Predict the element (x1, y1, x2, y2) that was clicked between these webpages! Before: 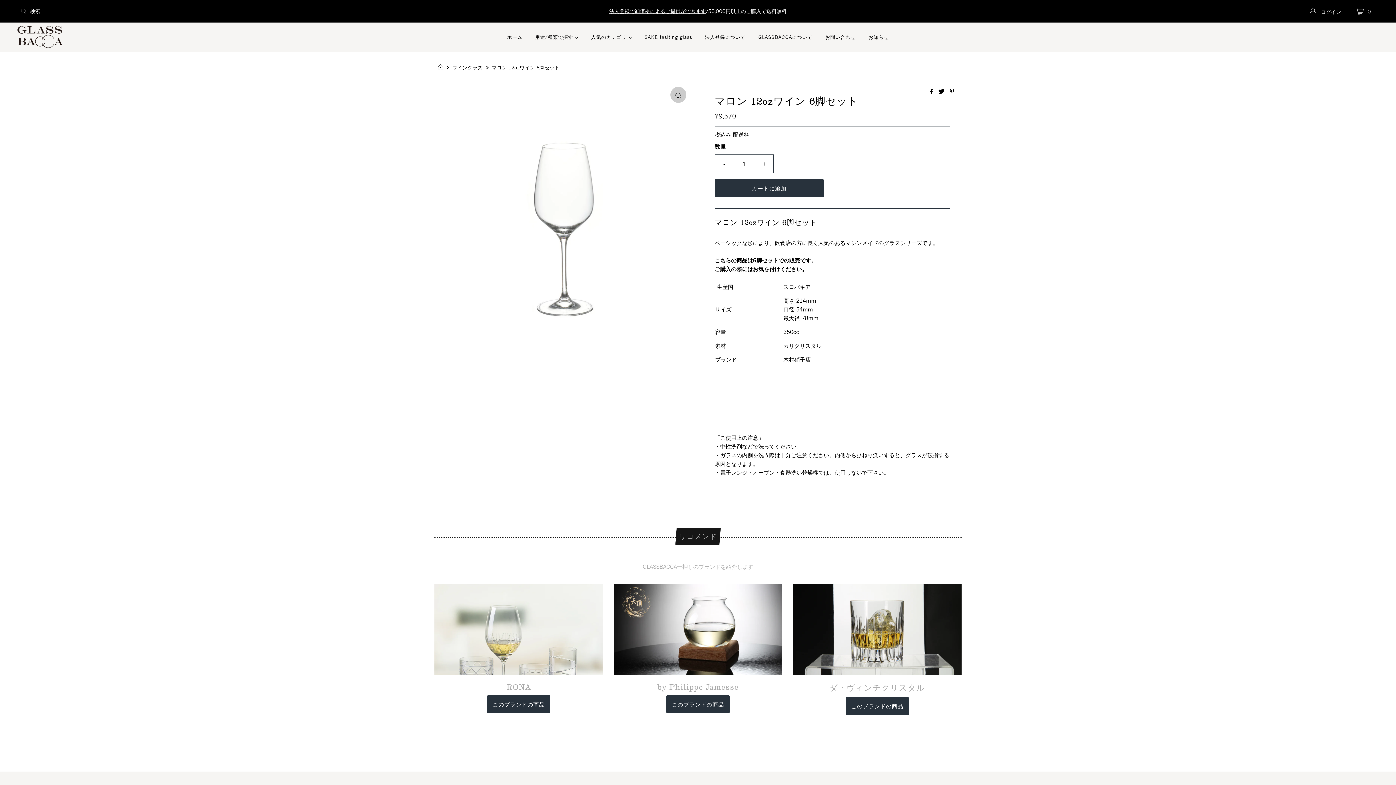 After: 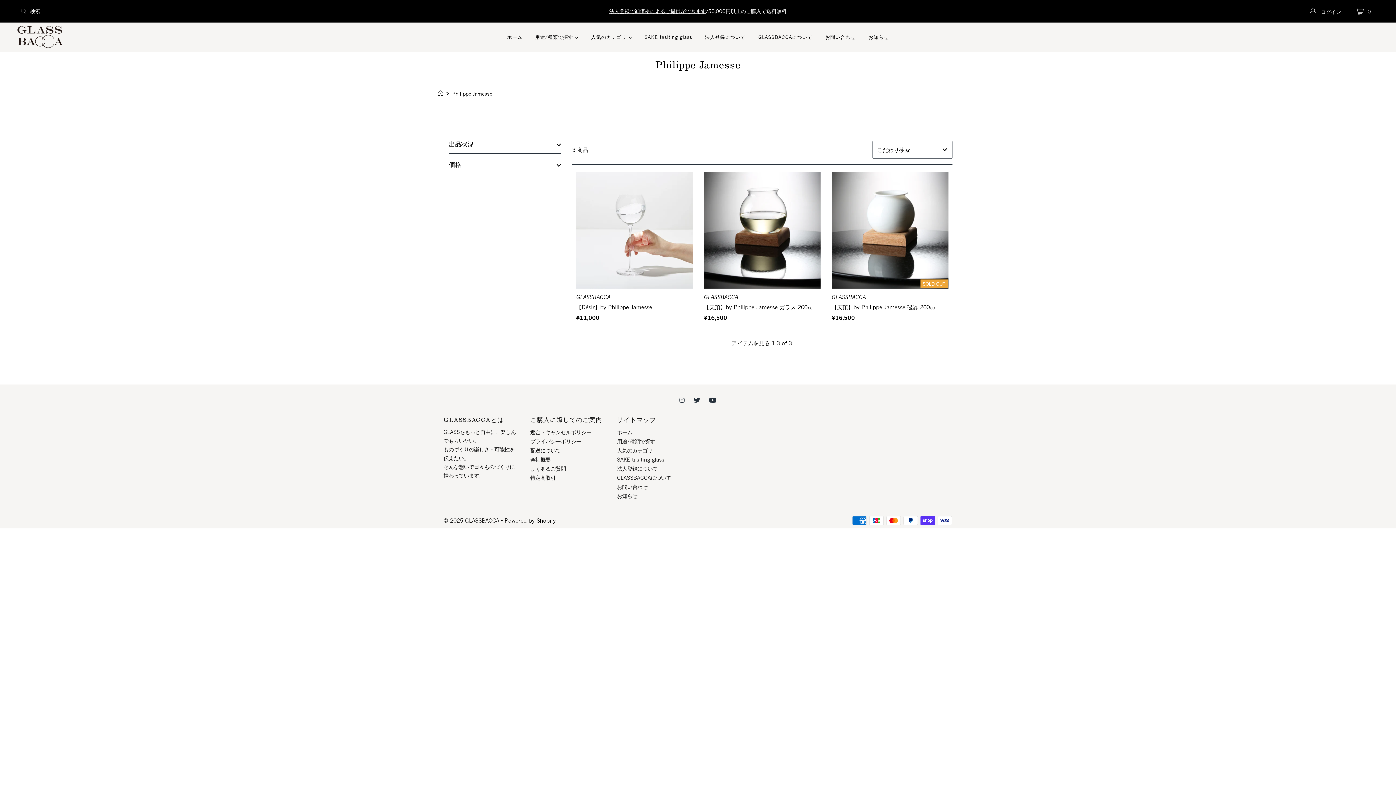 Action: label: このブランドの商品 bbox: (666, 695, 729, 713)